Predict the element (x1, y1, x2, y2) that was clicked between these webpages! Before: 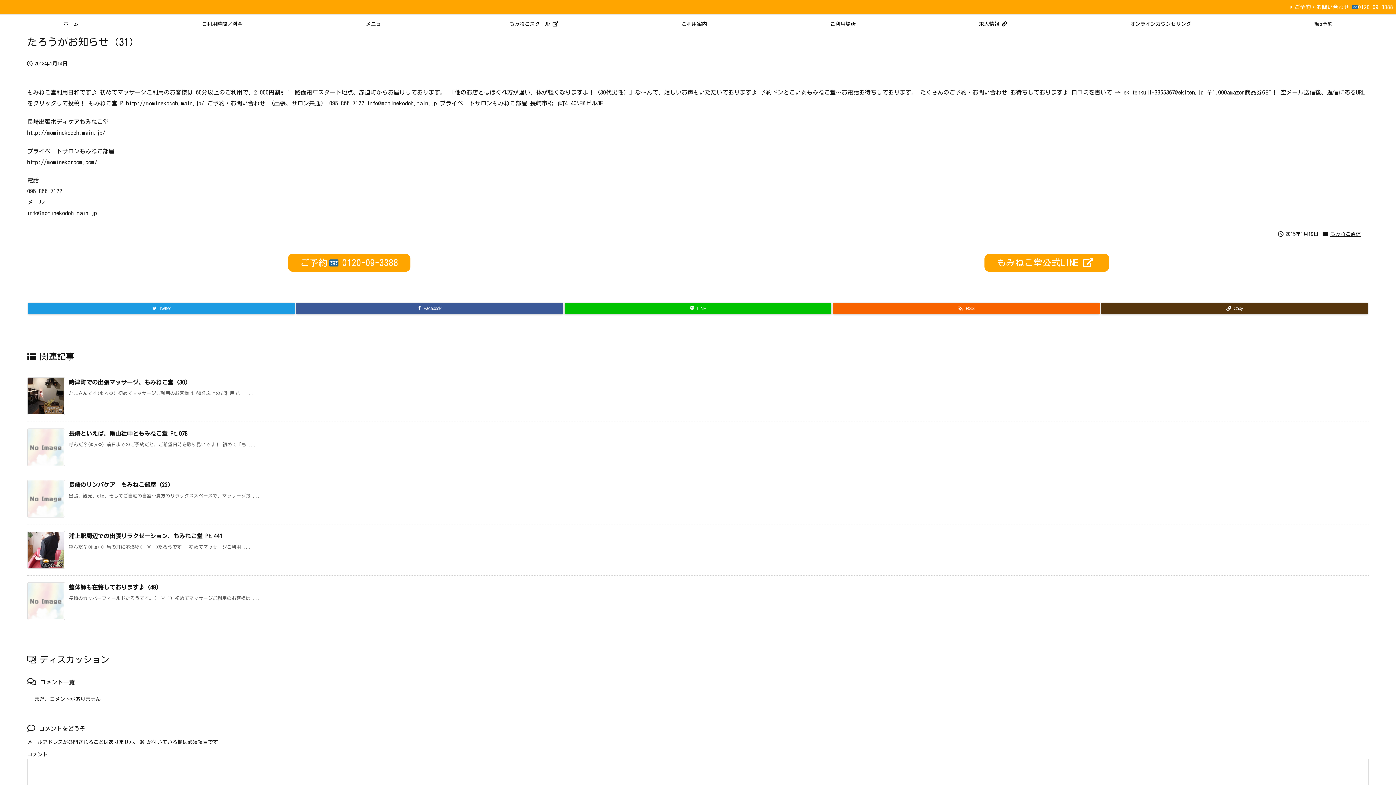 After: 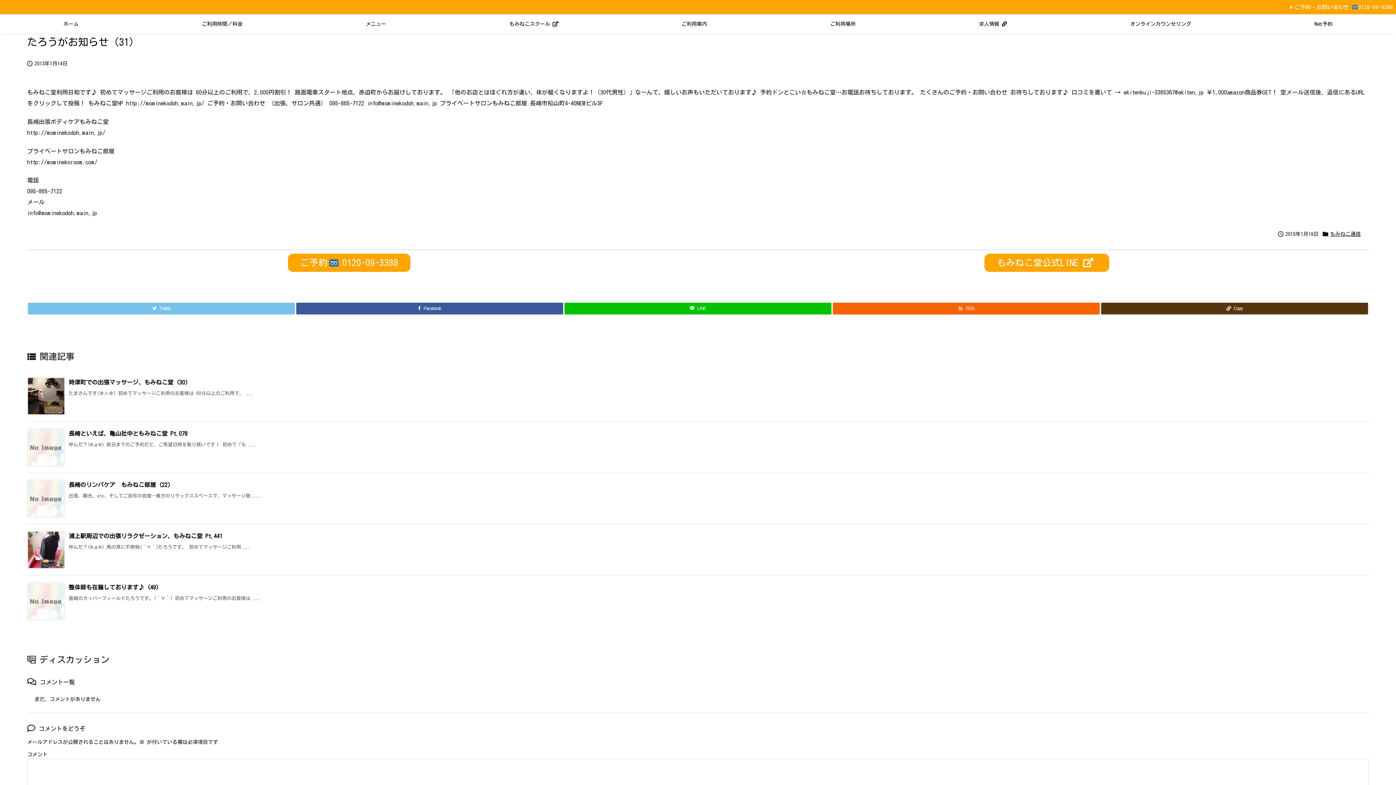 Action: label: Twitter bbox: (28, 302, 294, 314)